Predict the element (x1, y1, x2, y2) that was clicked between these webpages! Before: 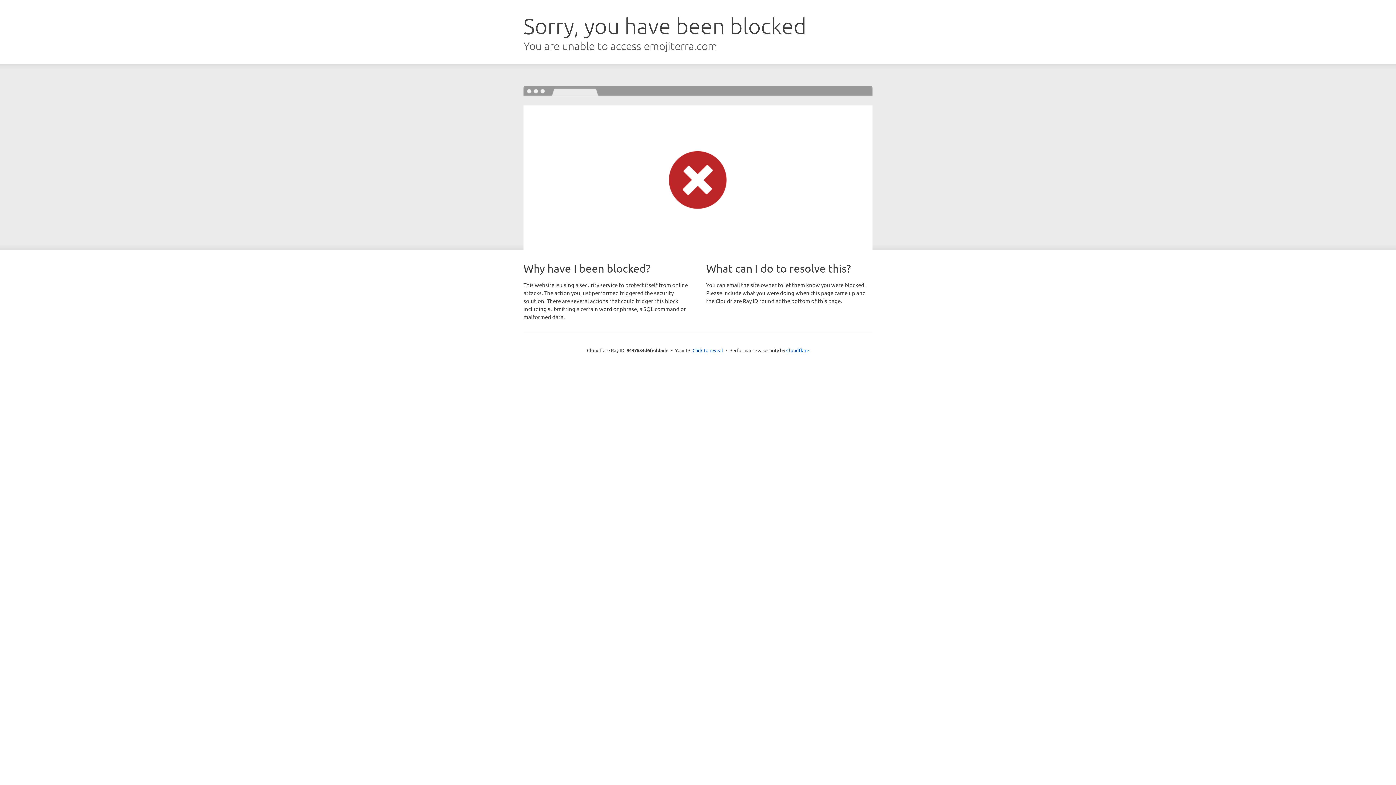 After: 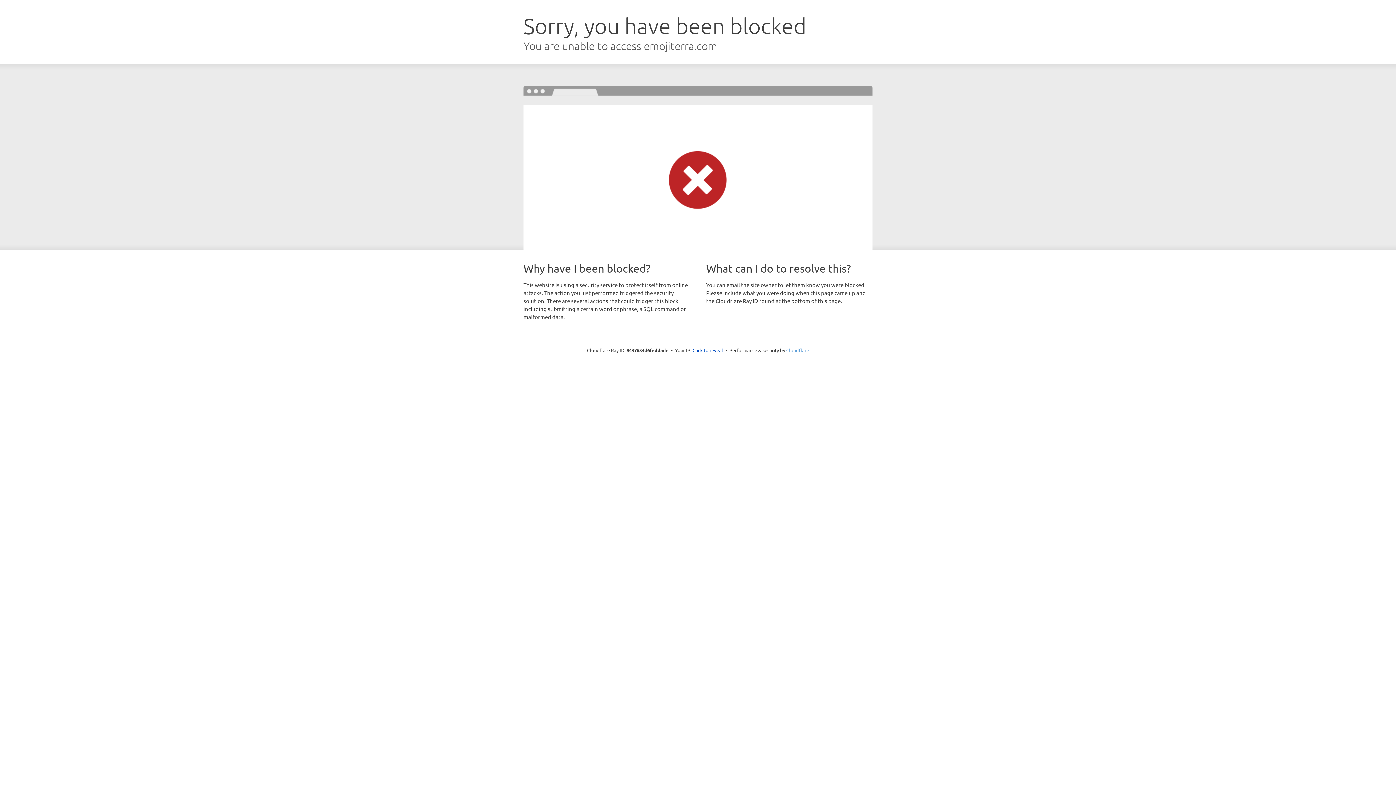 Action: label: Cloudflare bbox: (786, 347, 809, 353)